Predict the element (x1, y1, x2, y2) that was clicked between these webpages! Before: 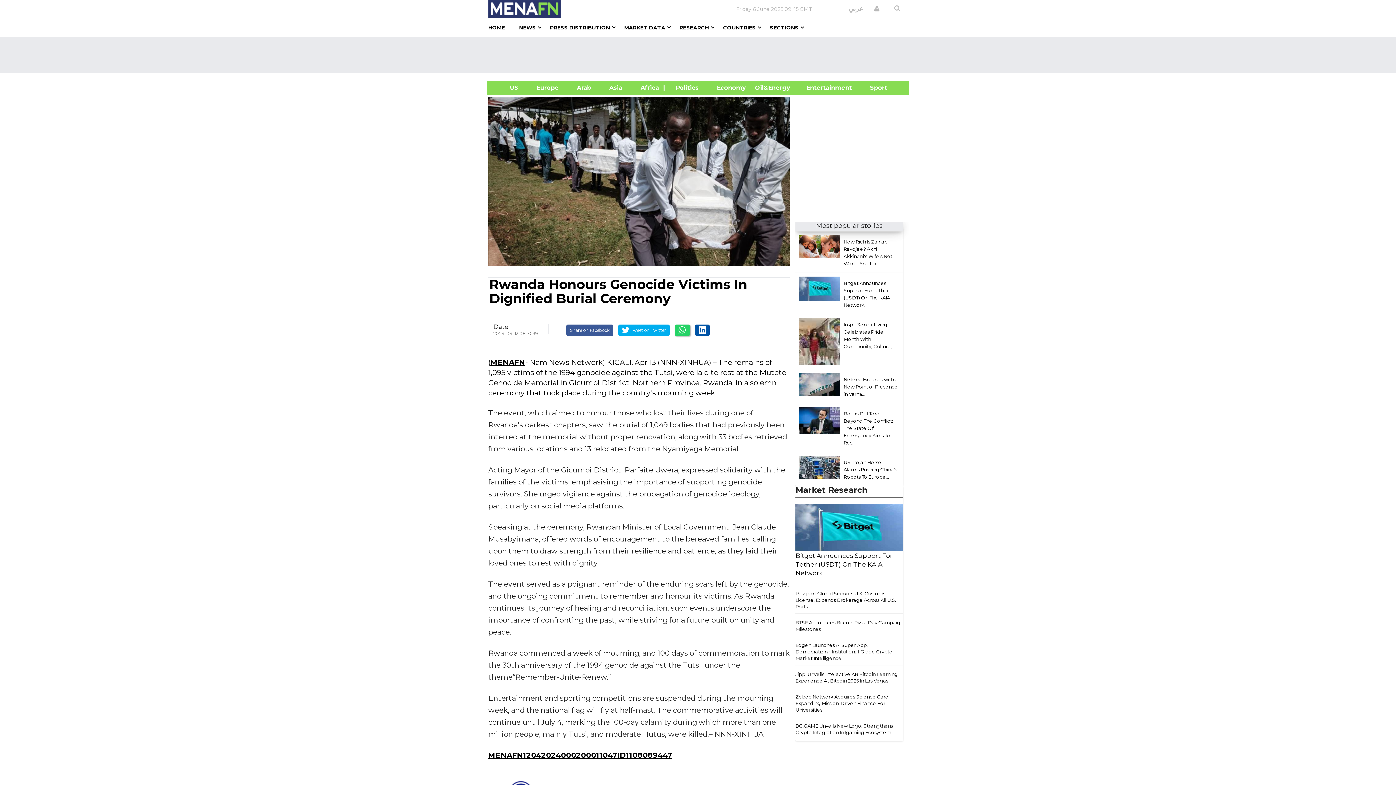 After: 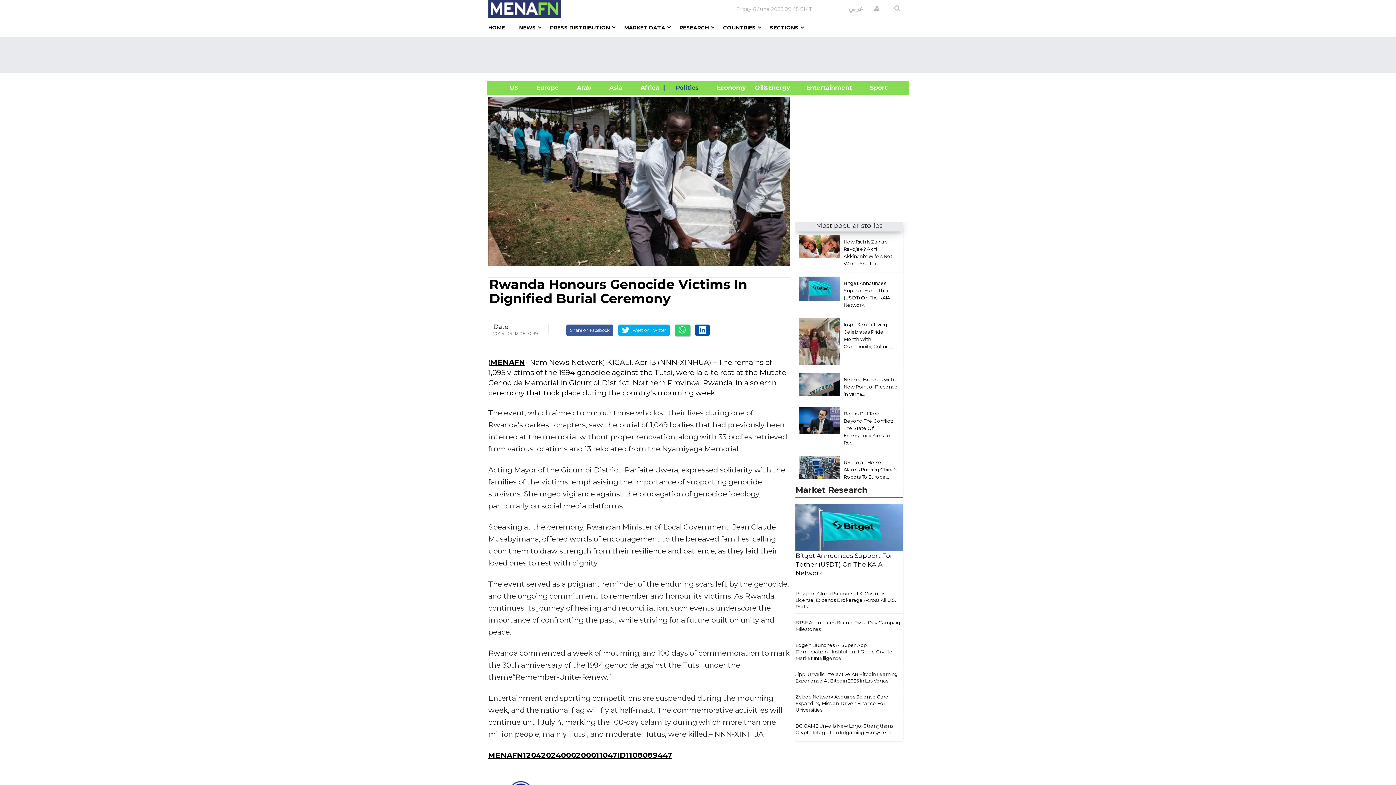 Action: bbox: (663, 84, 707, 91) label: |      Politics     